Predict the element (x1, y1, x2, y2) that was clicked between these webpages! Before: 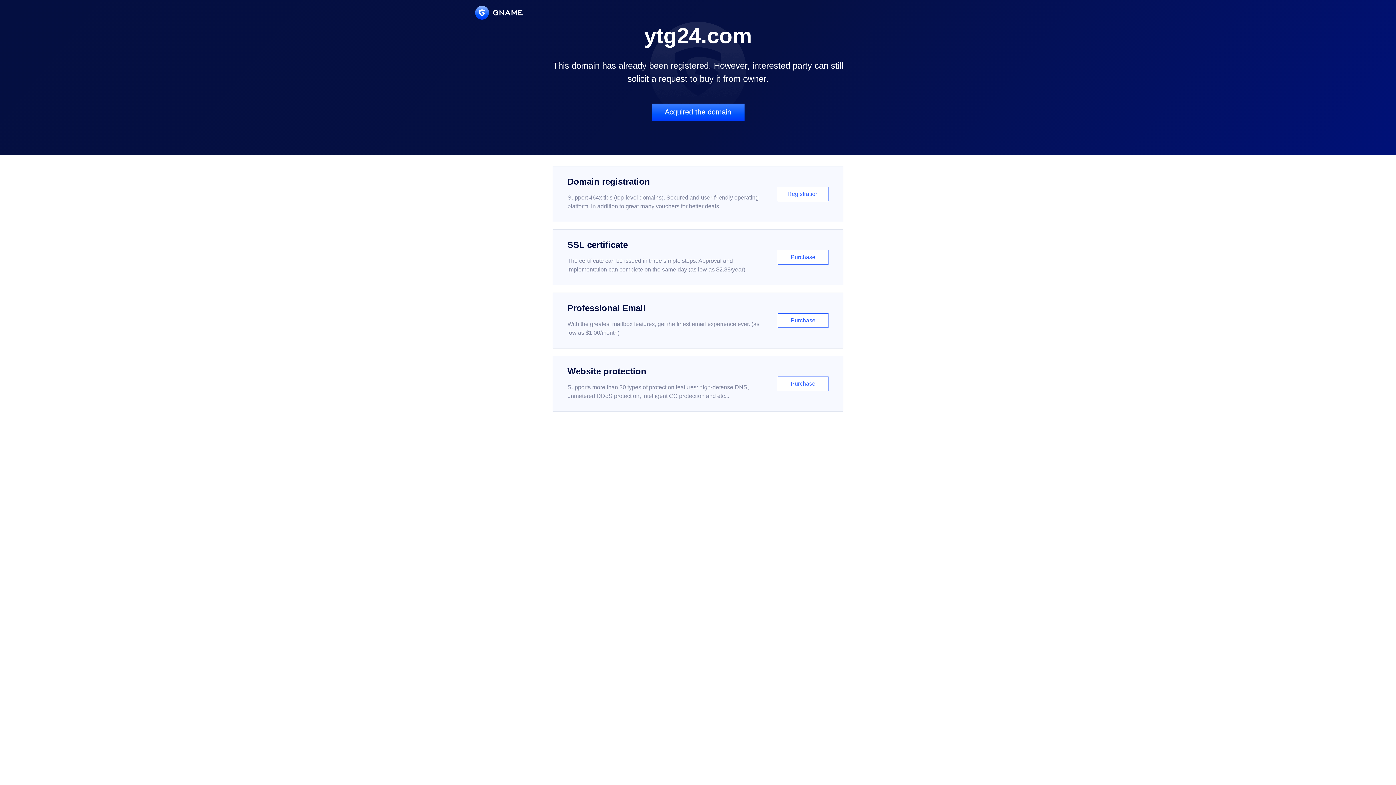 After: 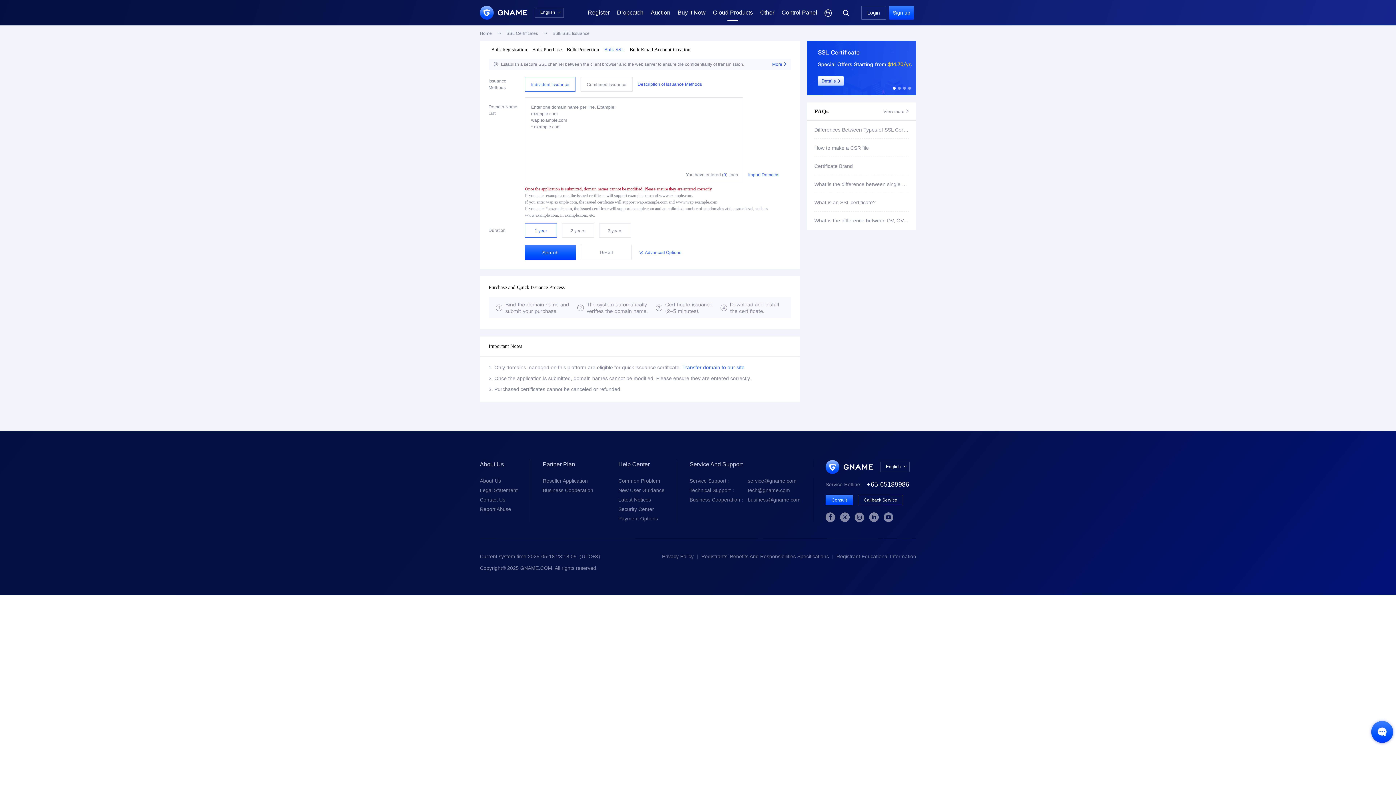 Action: label: SSL certificate

The certificate can be issued in three simple steps. Approval and implementation can complete on the same day (as low as $2.88/year)

Purchase bbox: (552, 229, 843, 285)